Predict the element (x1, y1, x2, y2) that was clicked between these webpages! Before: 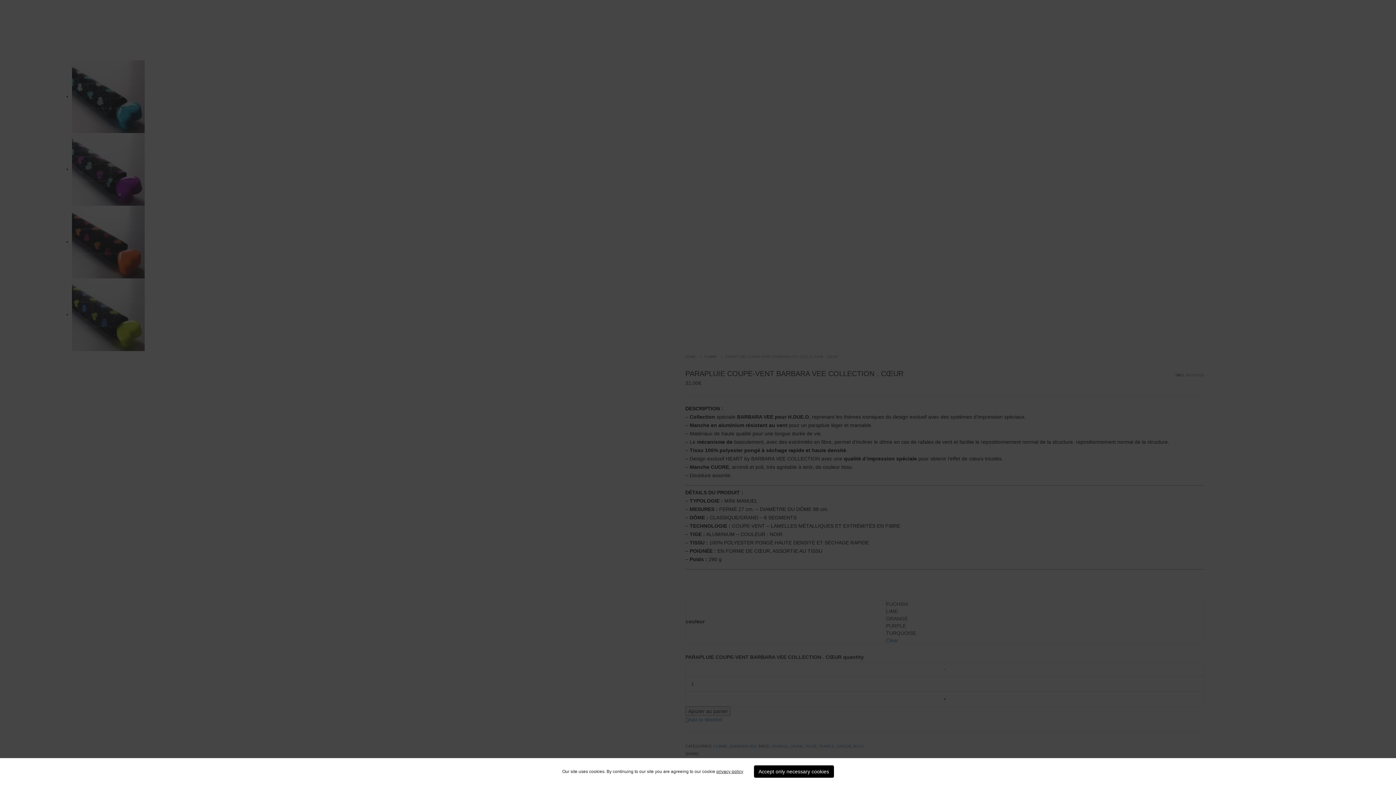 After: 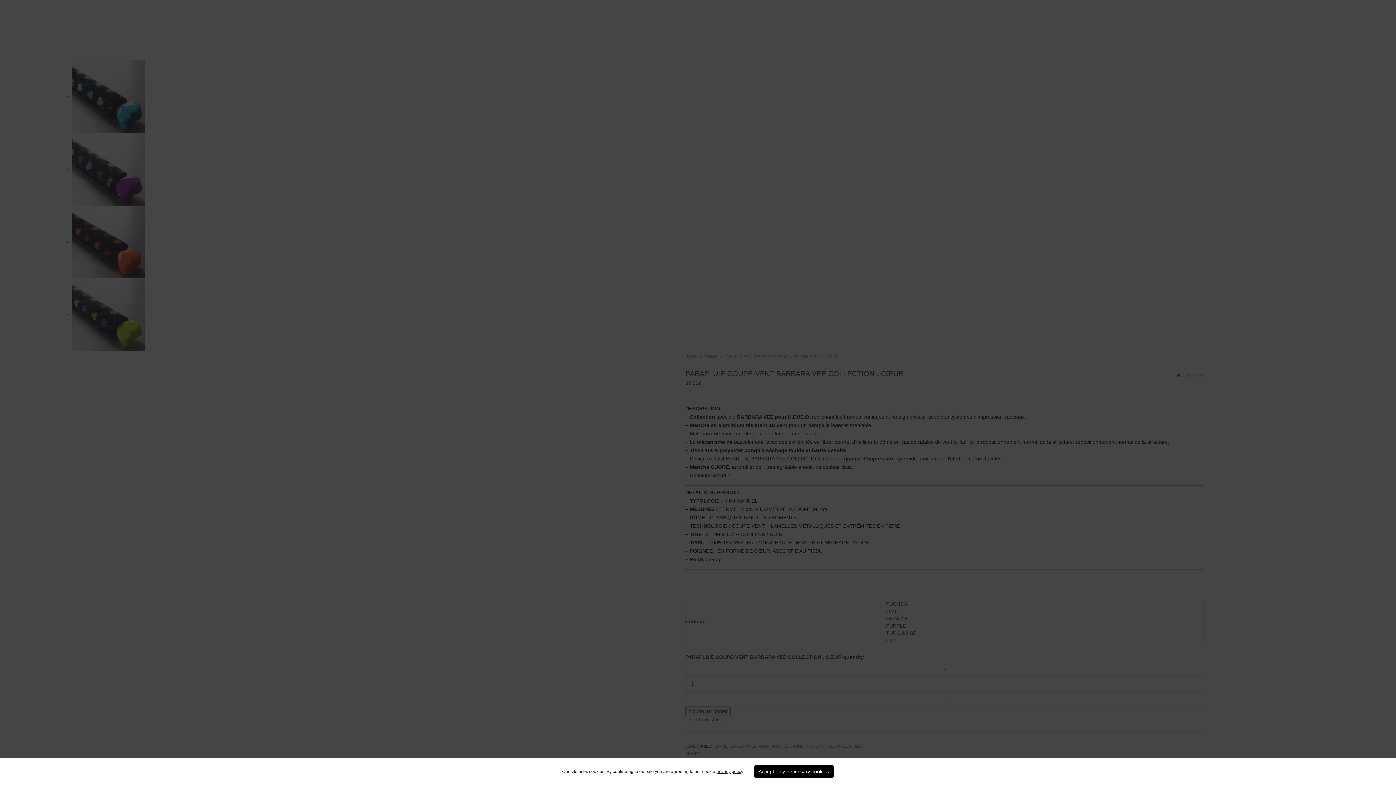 Action: bbox: (754, 765, 834, 778) label: Accept only necessary cookies